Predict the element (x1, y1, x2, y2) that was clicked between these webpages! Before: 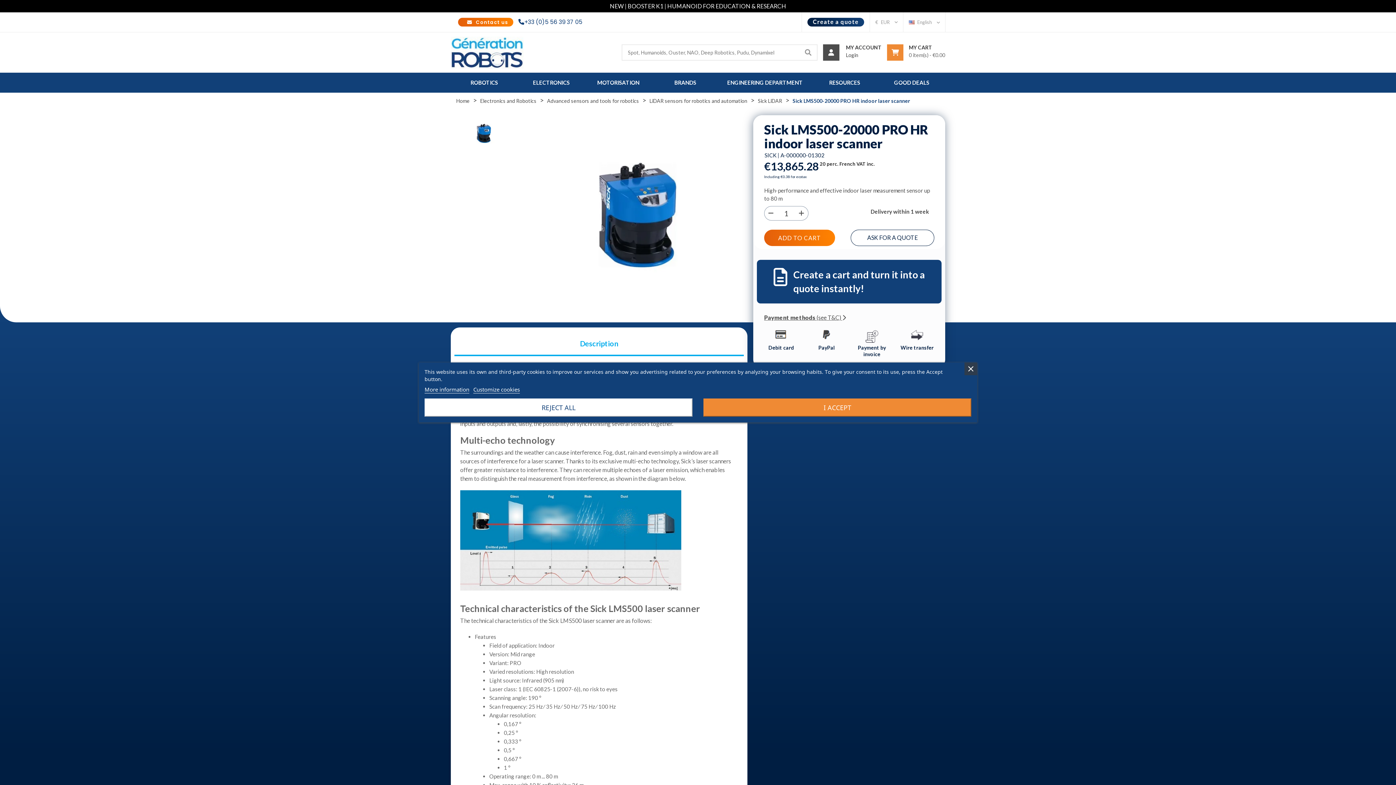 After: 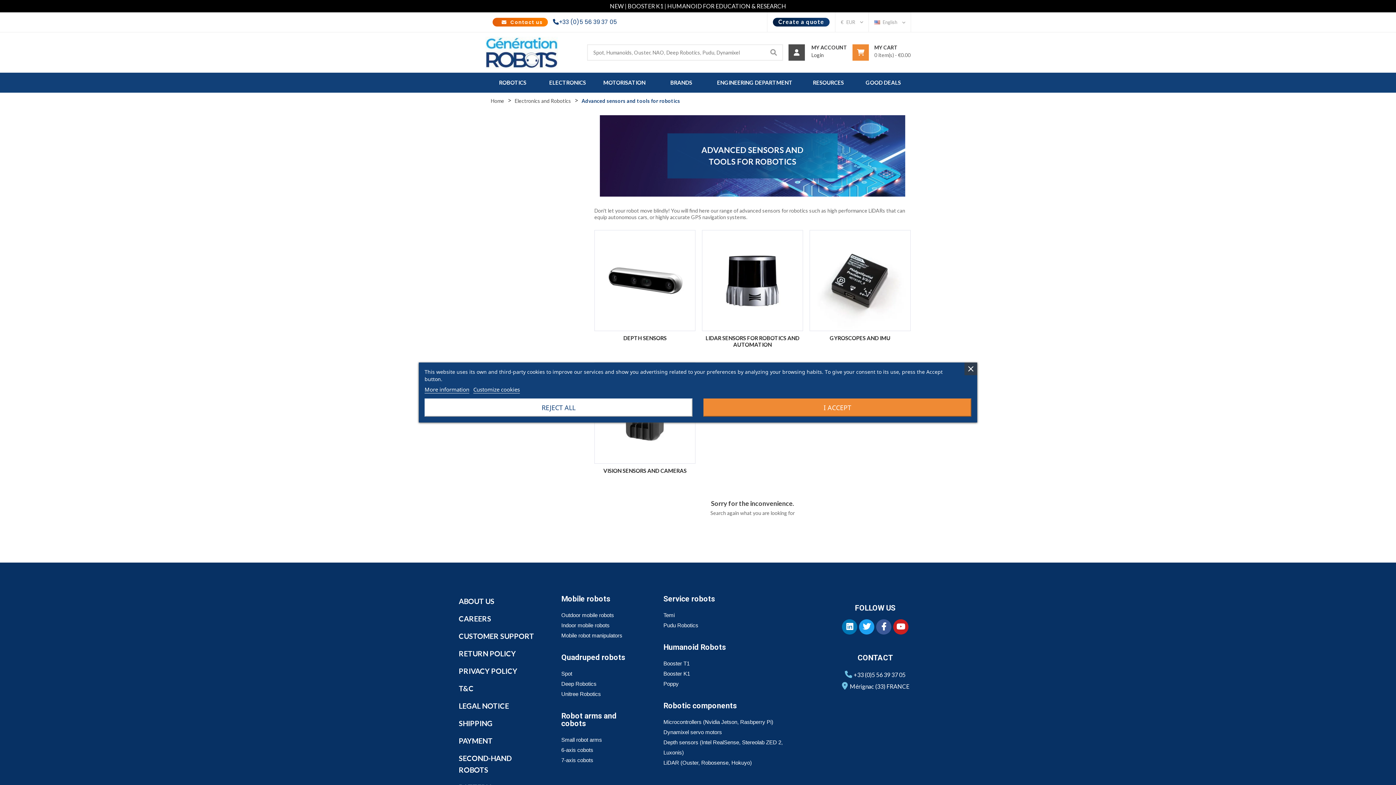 Action: label: Advanced sensors and tools for robotics  bbox: (547, 97, 640, 104)